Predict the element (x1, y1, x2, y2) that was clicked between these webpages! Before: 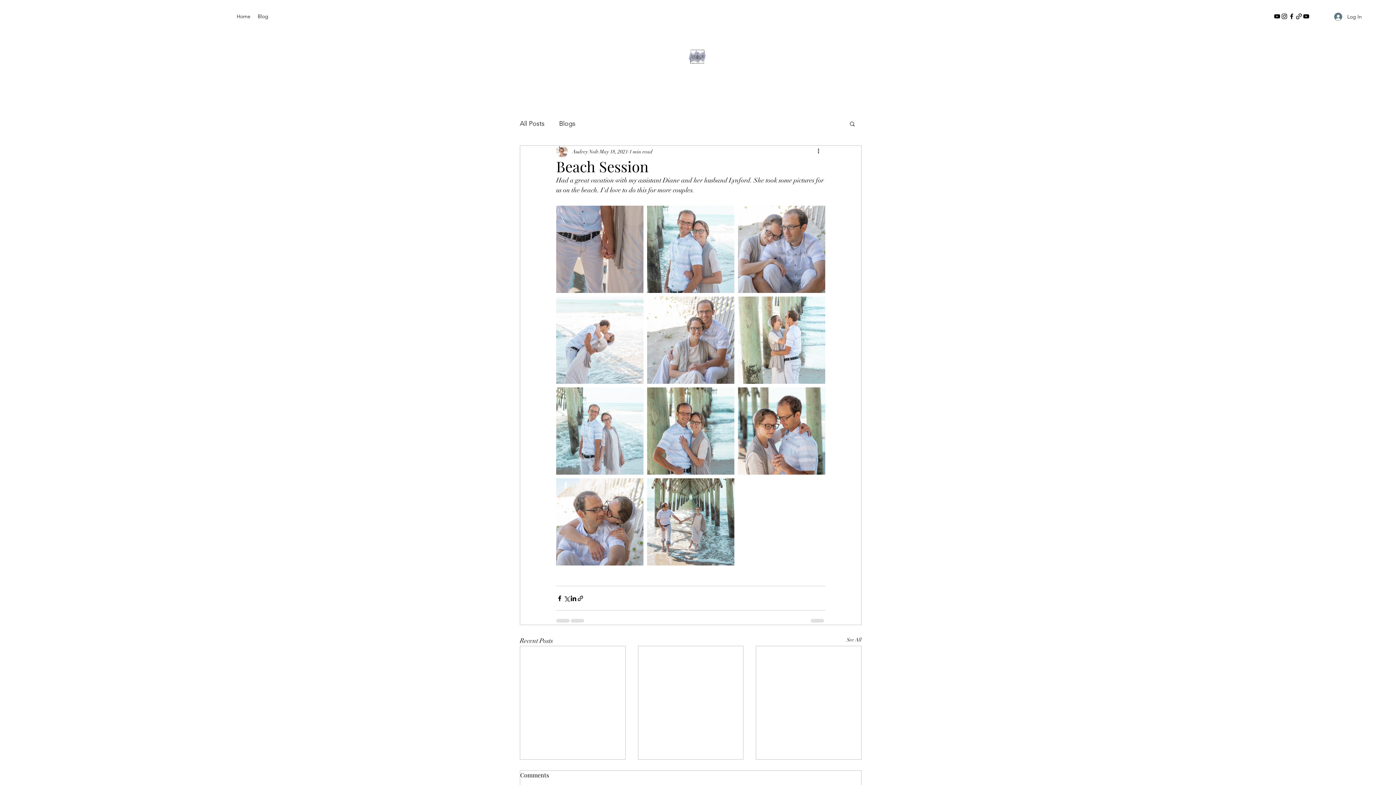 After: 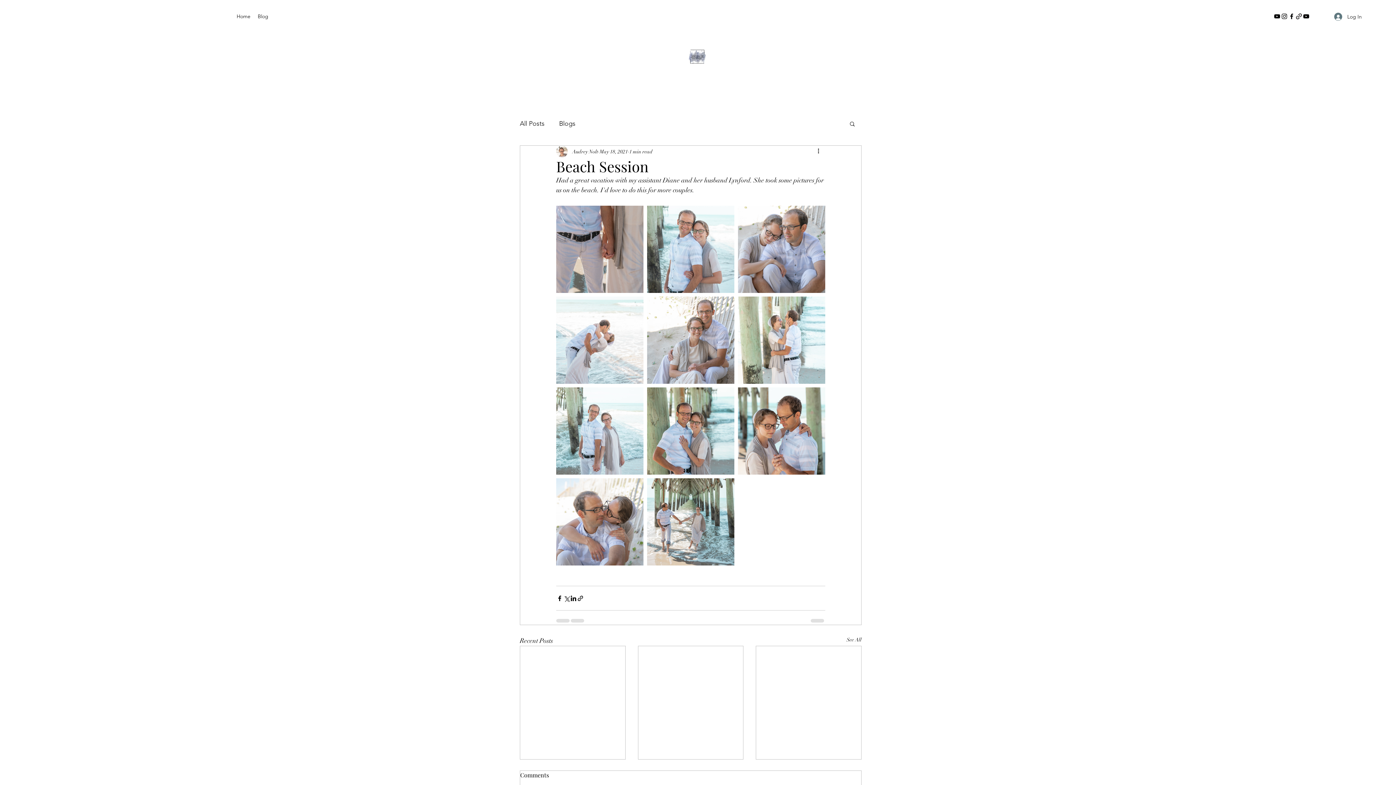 Action: bbox: (1295, 12, 1302, 20)